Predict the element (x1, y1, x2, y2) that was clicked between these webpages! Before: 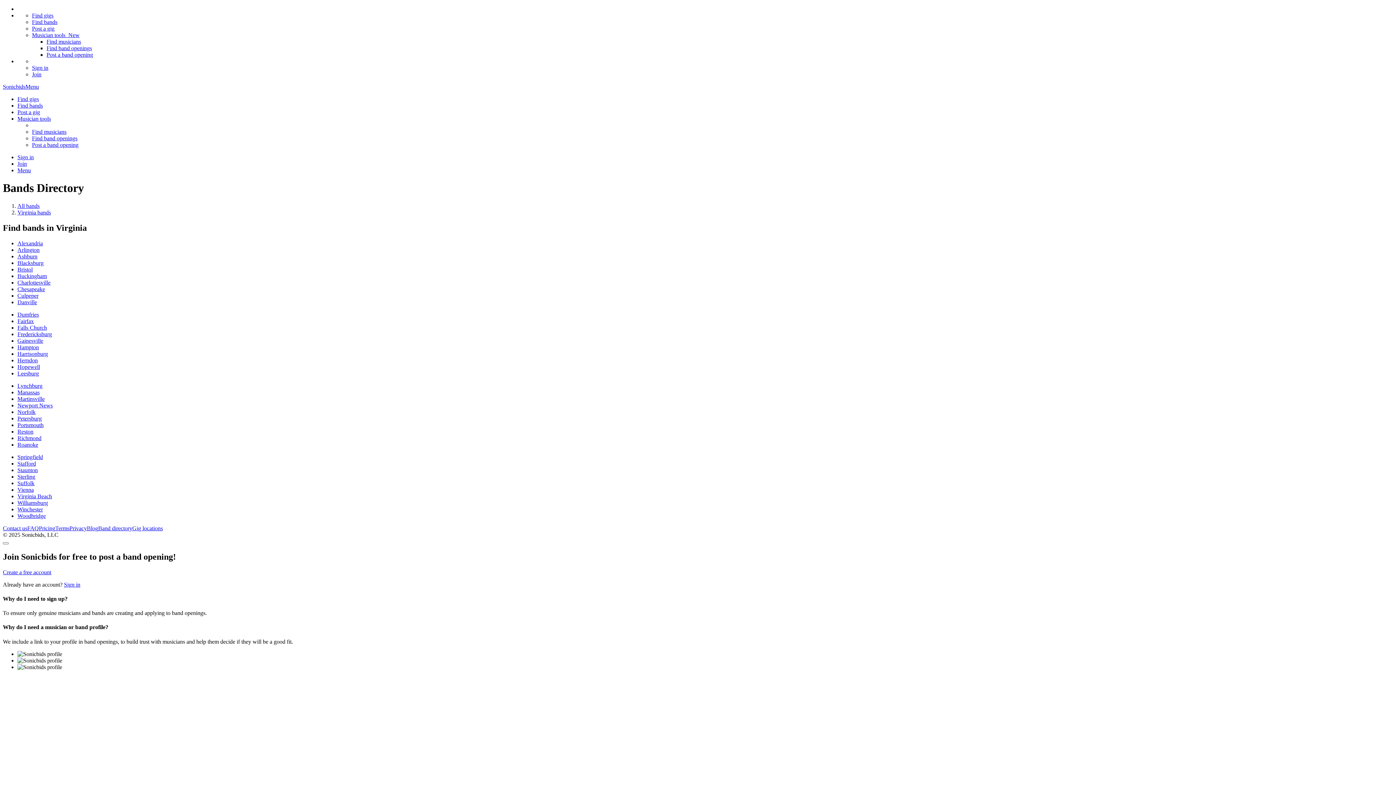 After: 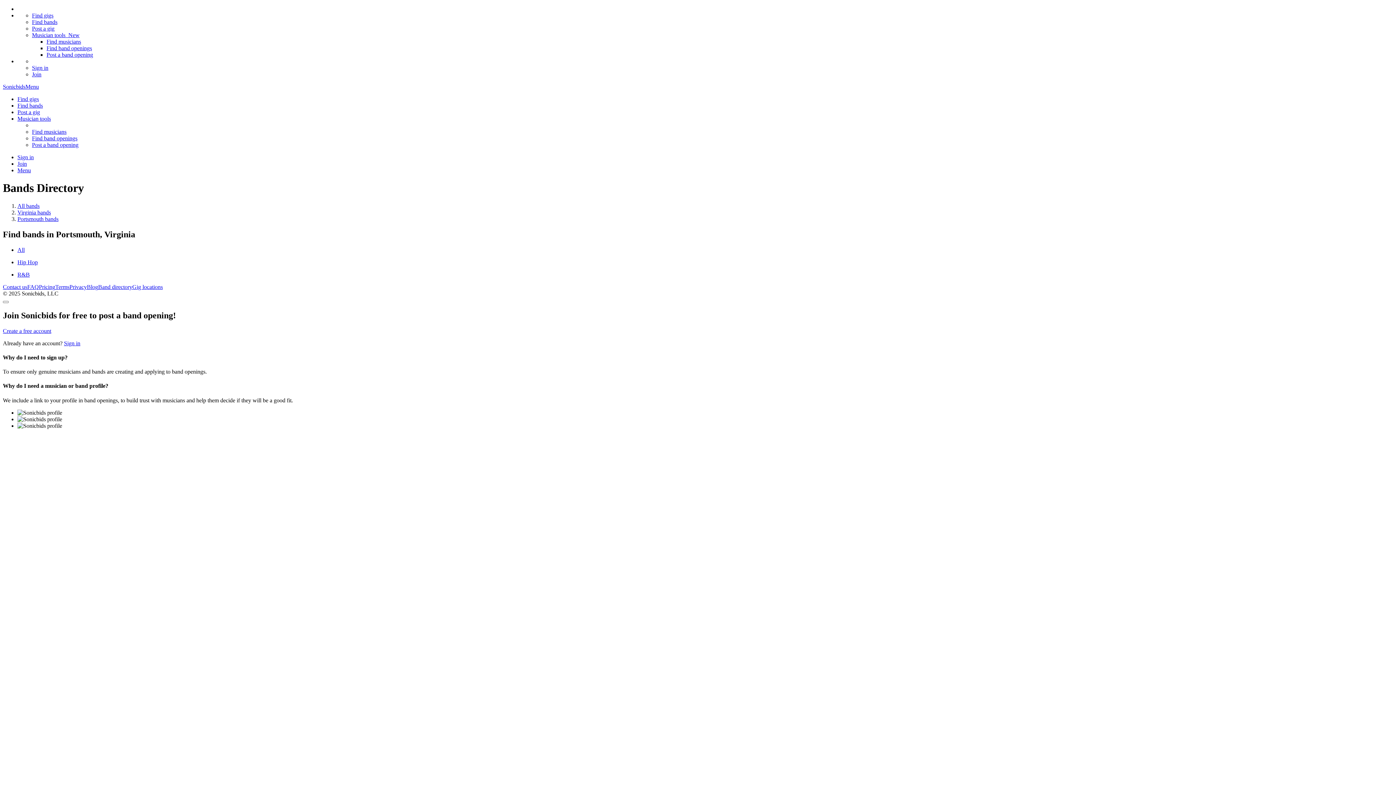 Action: bbox: (17, 422, 43, 428) label: Portsmouth